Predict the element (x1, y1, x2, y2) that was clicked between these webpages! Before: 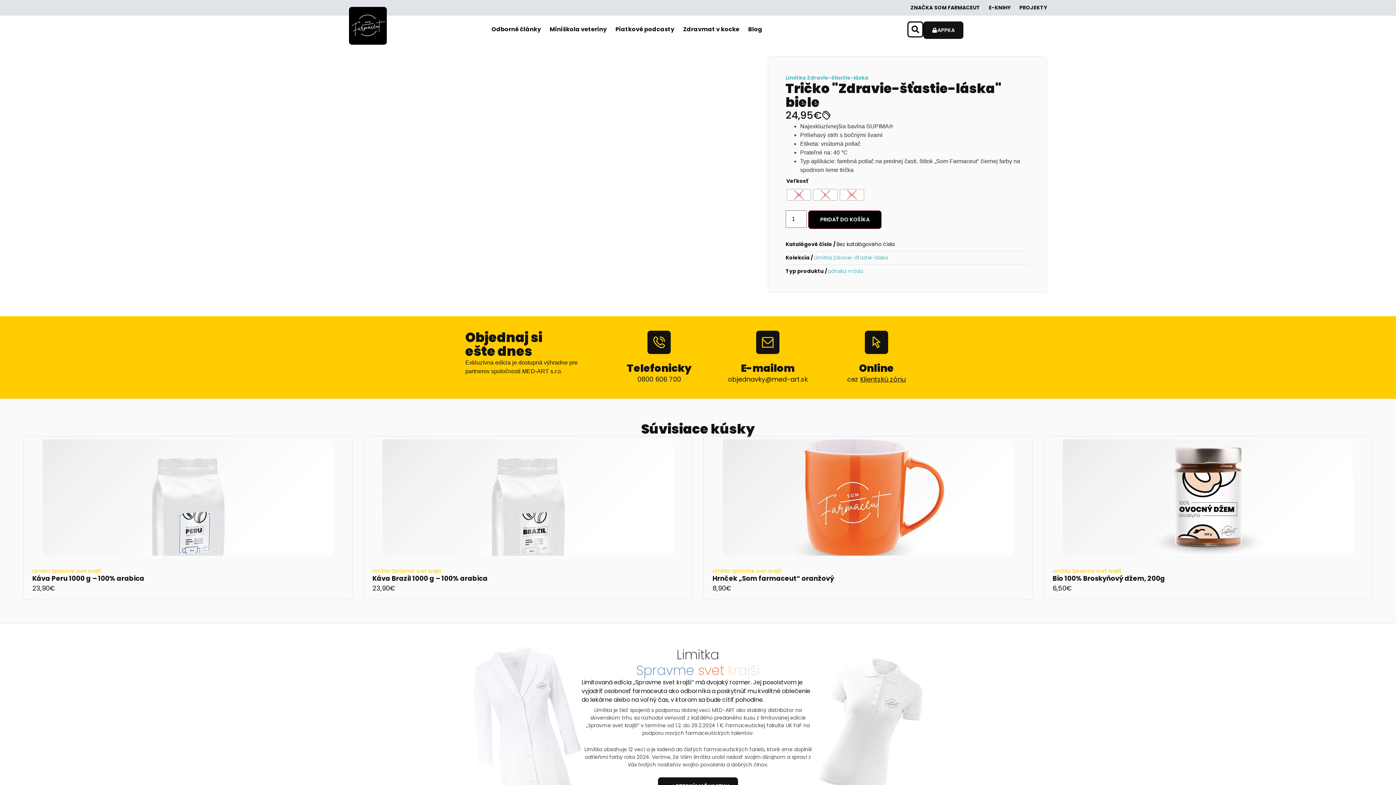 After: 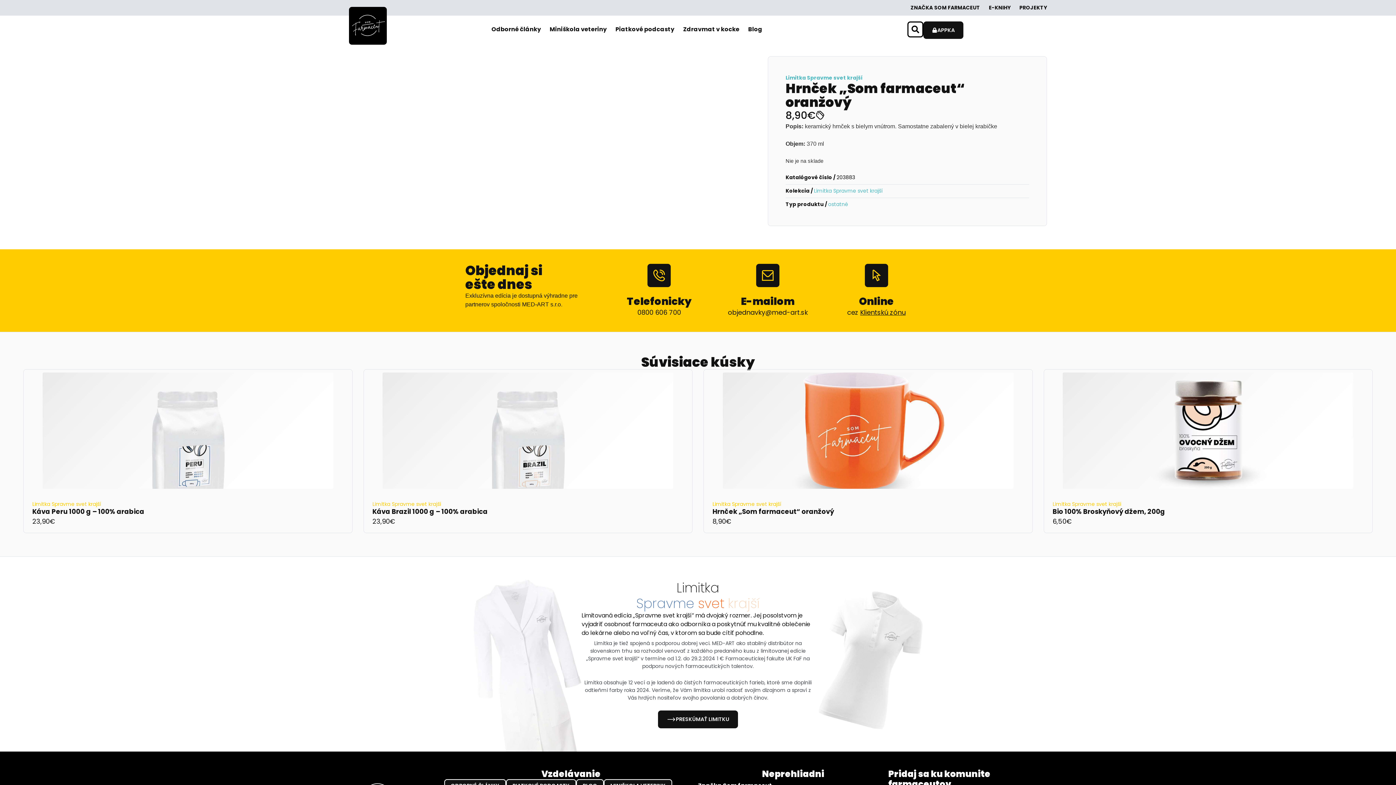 Action: bbox: (703, 436, 1032, 600) label: Limitka Spravme svet krajší
Hrnček „Som farmaceut“ oranžový

8,90€